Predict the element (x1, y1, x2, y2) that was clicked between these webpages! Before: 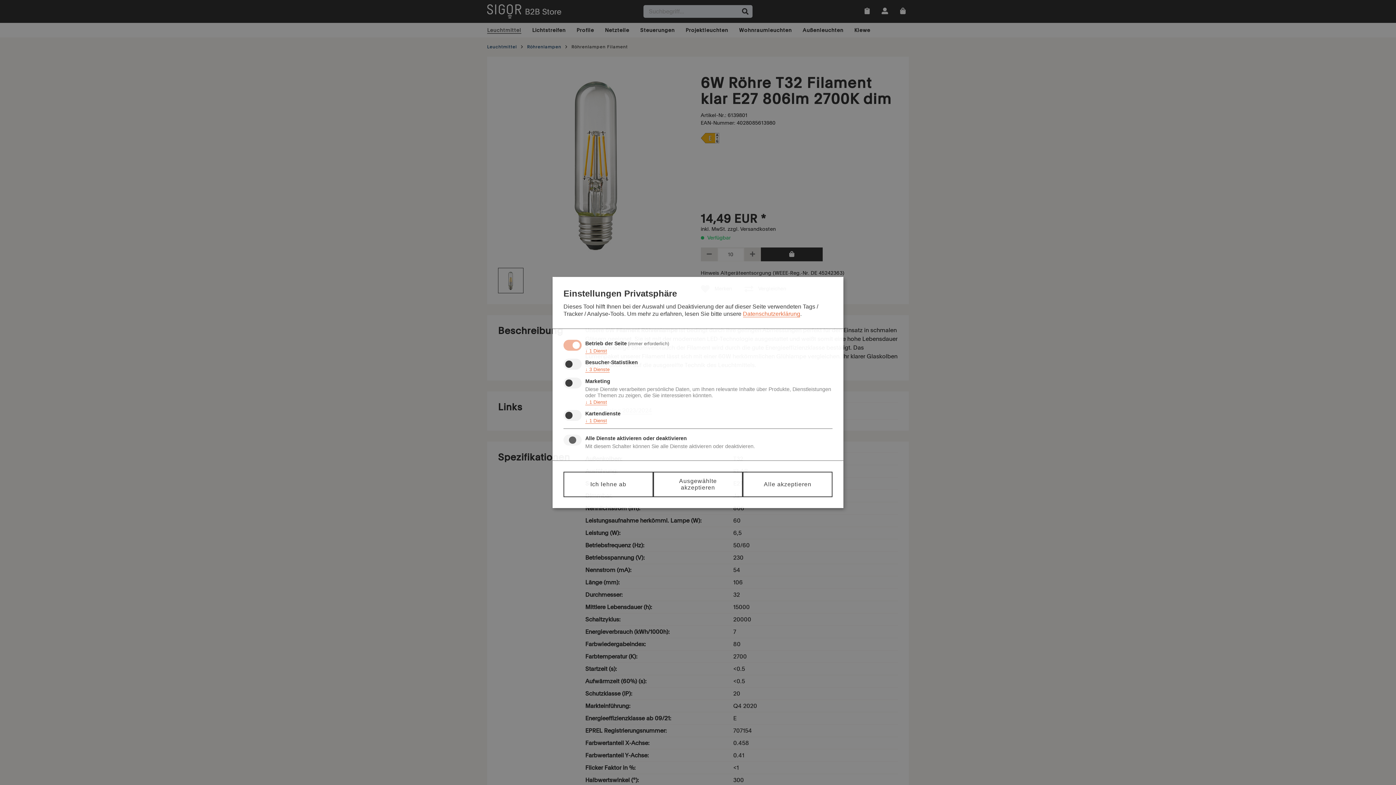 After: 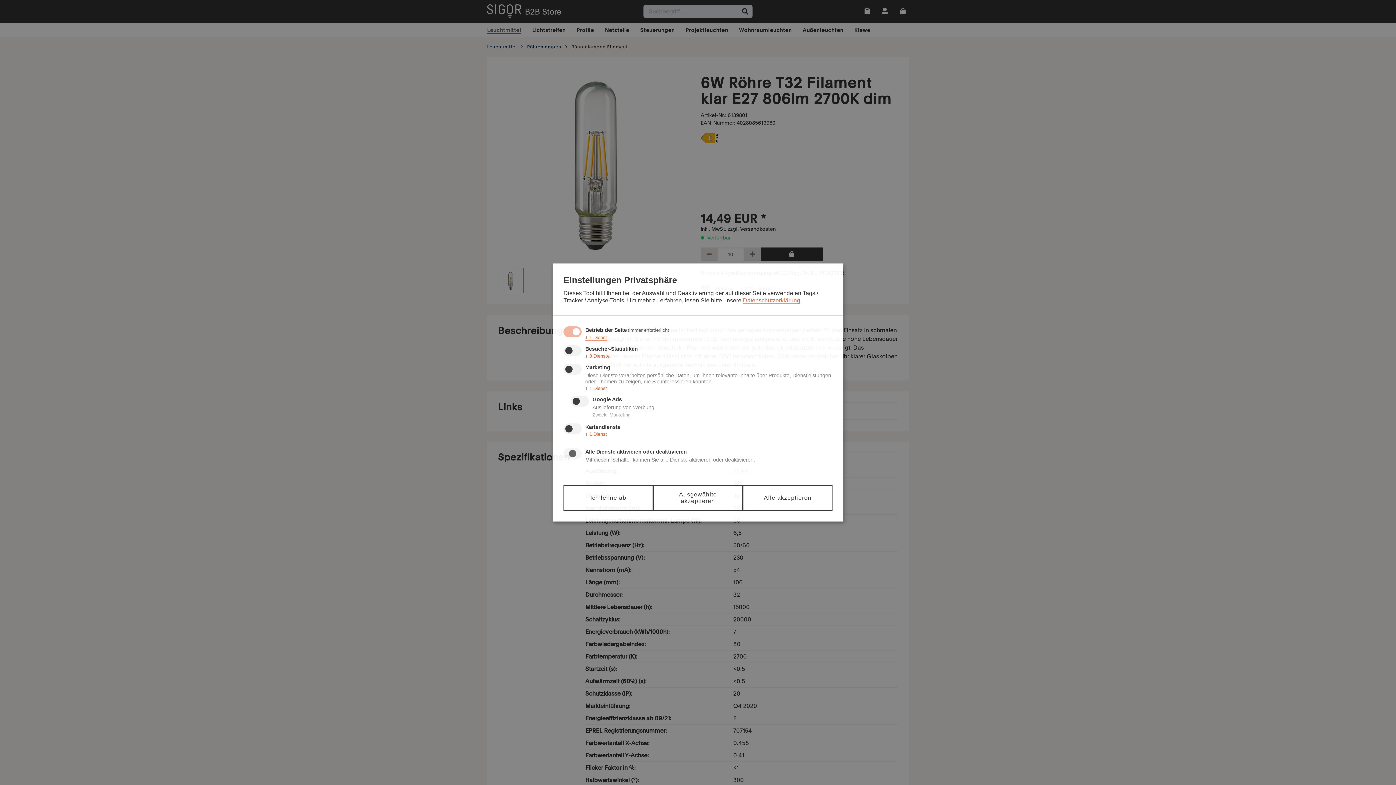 Action: bbox: (585, 399, 607, 405) label: ↓ 1 Dienst